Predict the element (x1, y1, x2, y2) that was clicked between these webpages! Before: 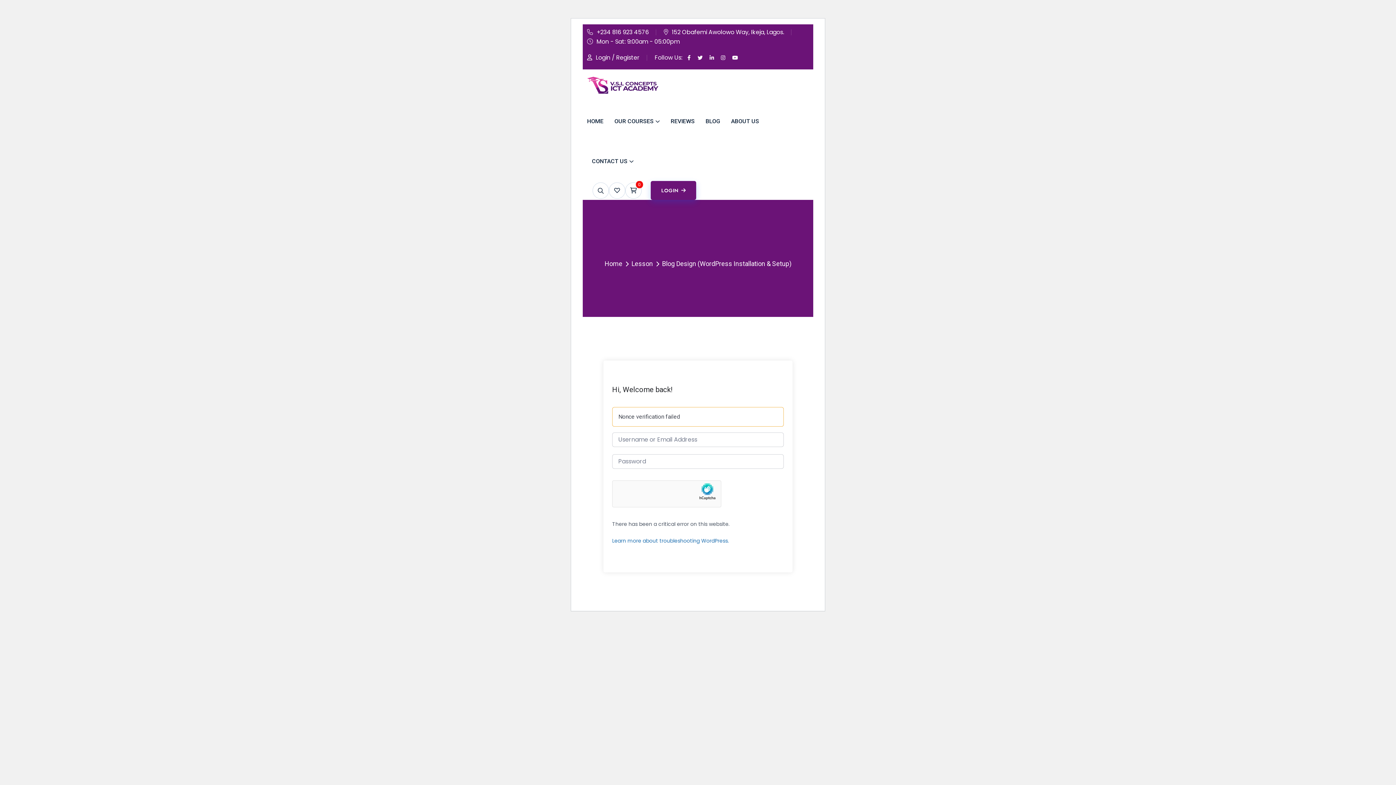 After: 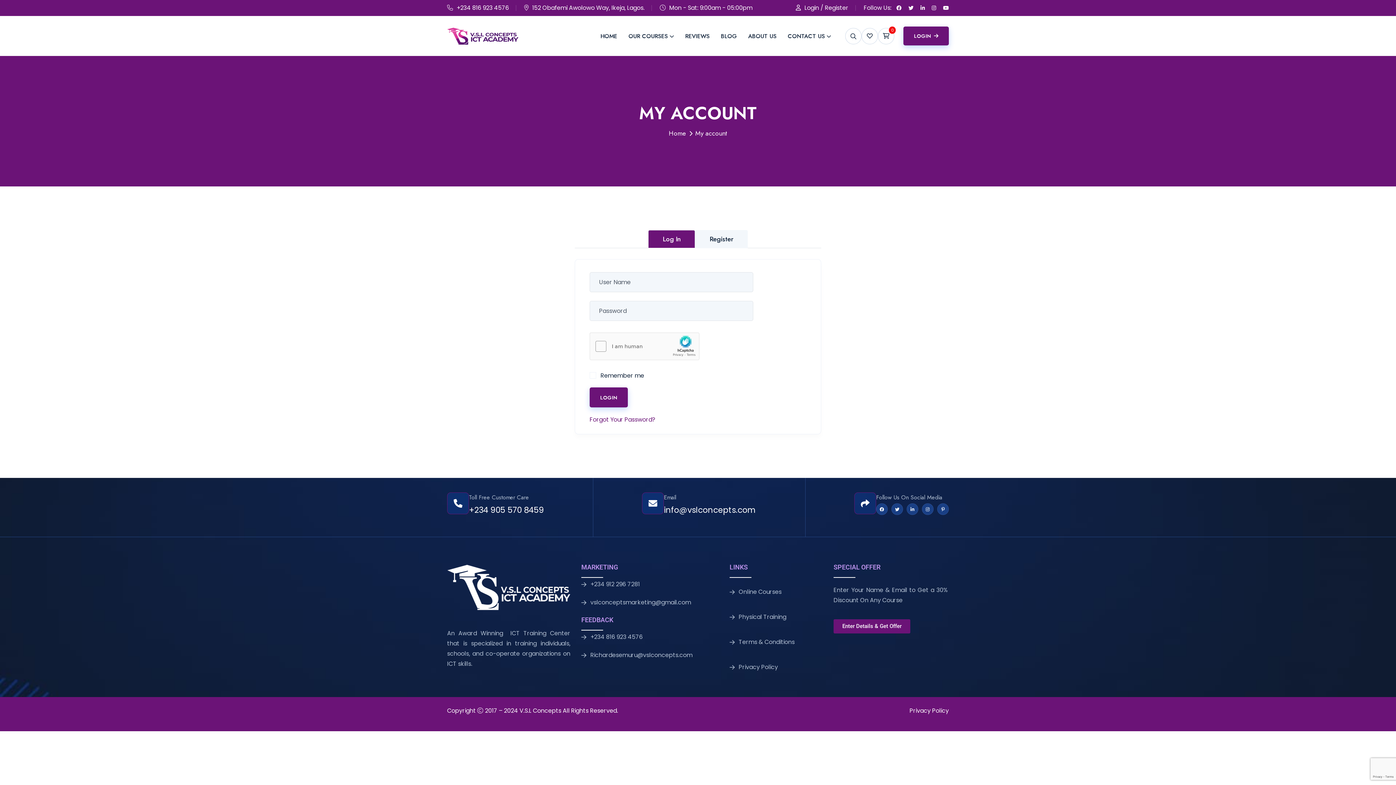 Action: label: Login / Register bbox: (596, 53, 640, 61)